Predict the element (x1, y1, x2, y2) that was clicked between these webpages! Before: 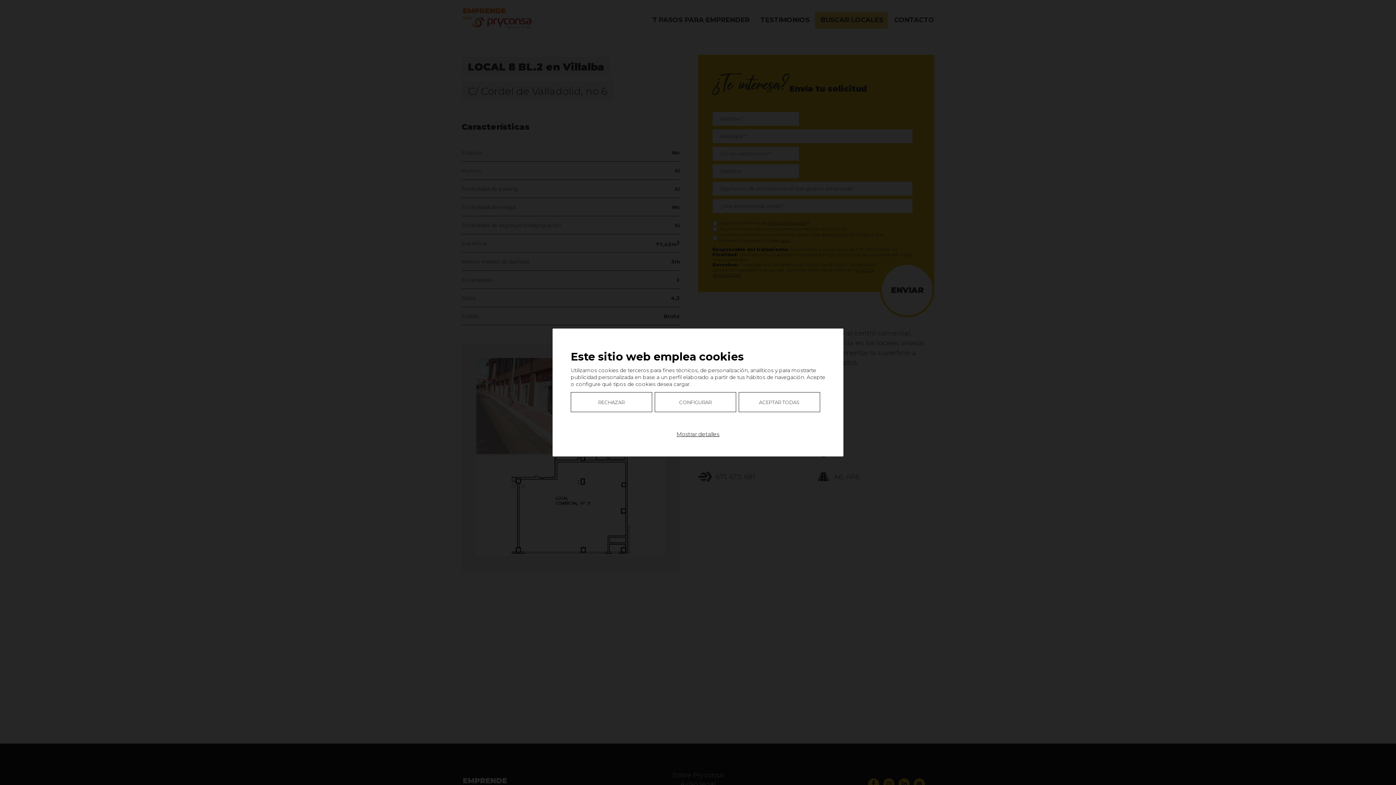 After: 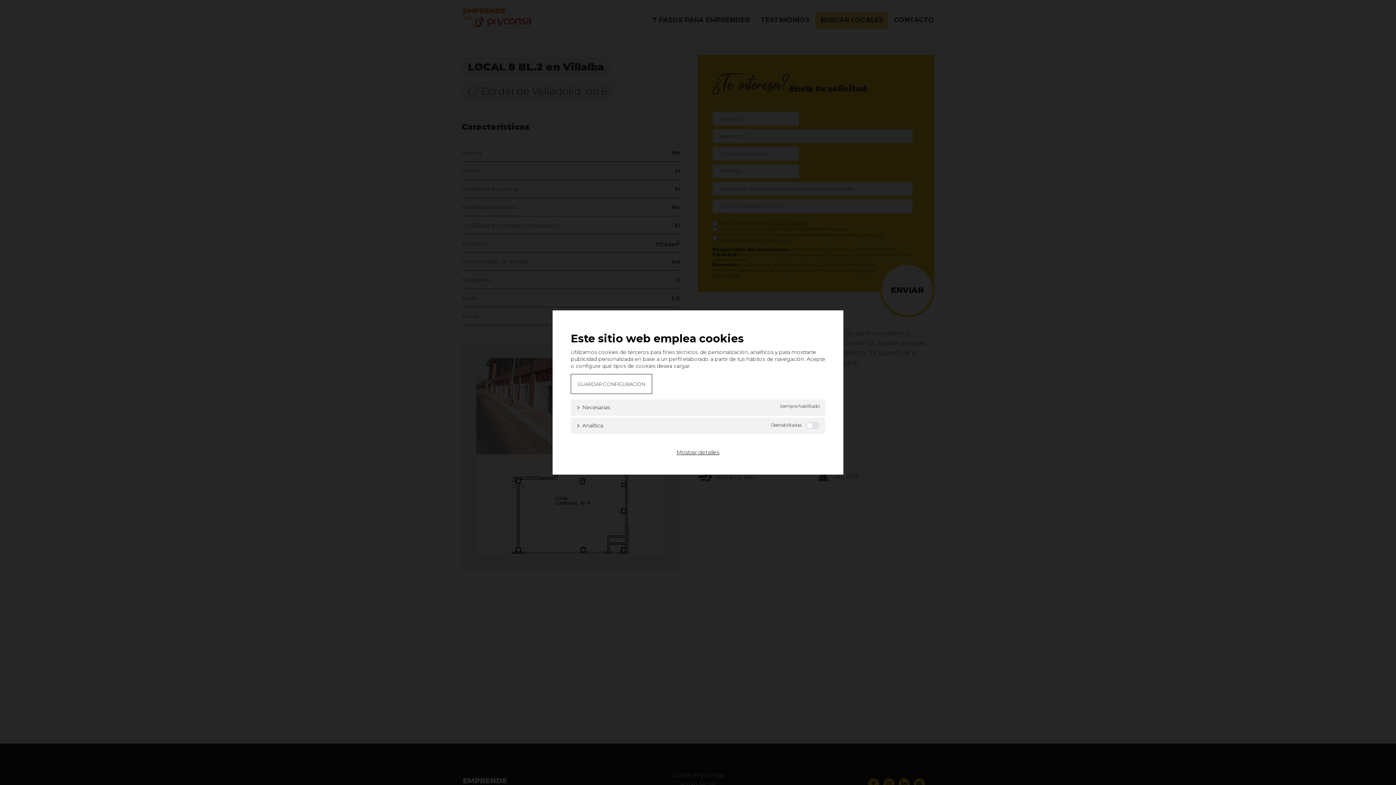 Action: bbox: (654, 392, 736, 412) label: CONFIGURAR